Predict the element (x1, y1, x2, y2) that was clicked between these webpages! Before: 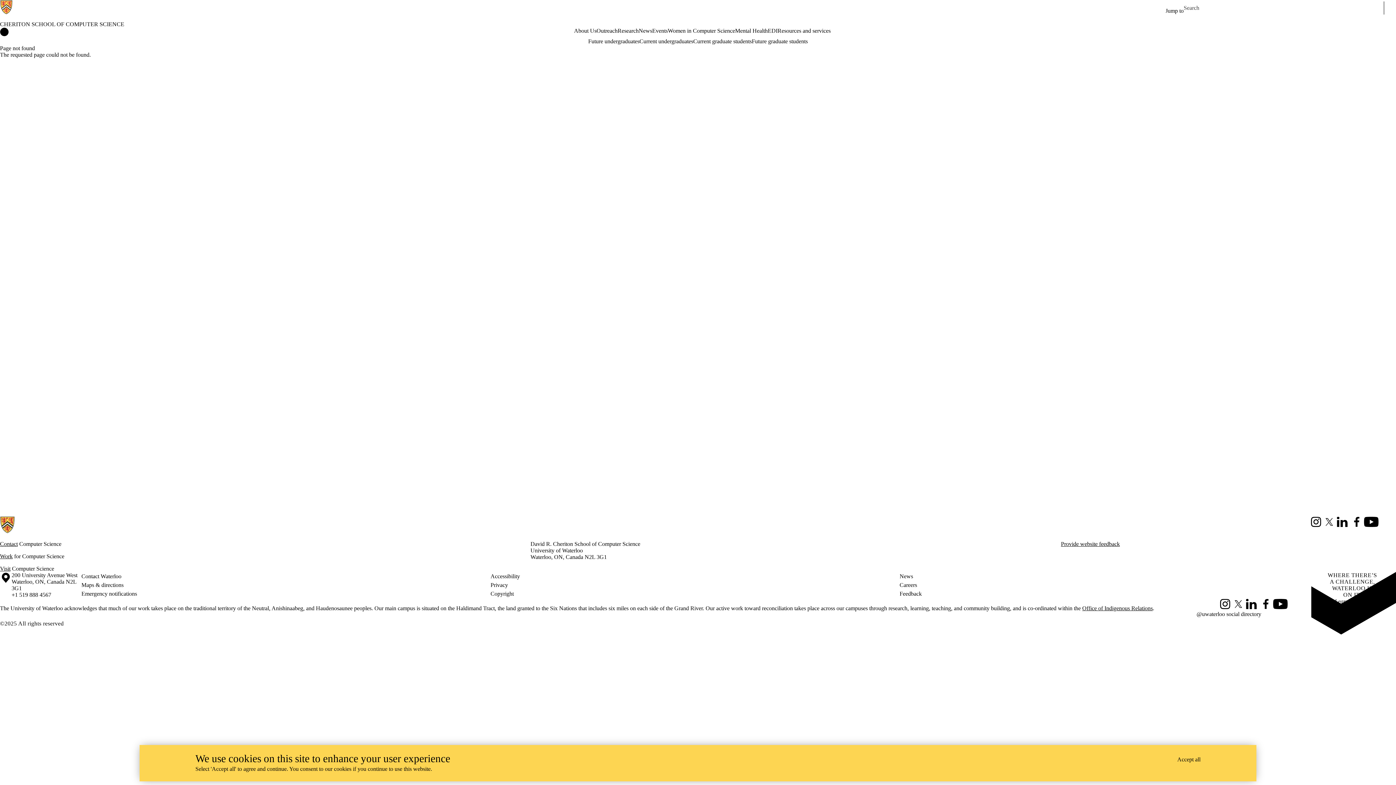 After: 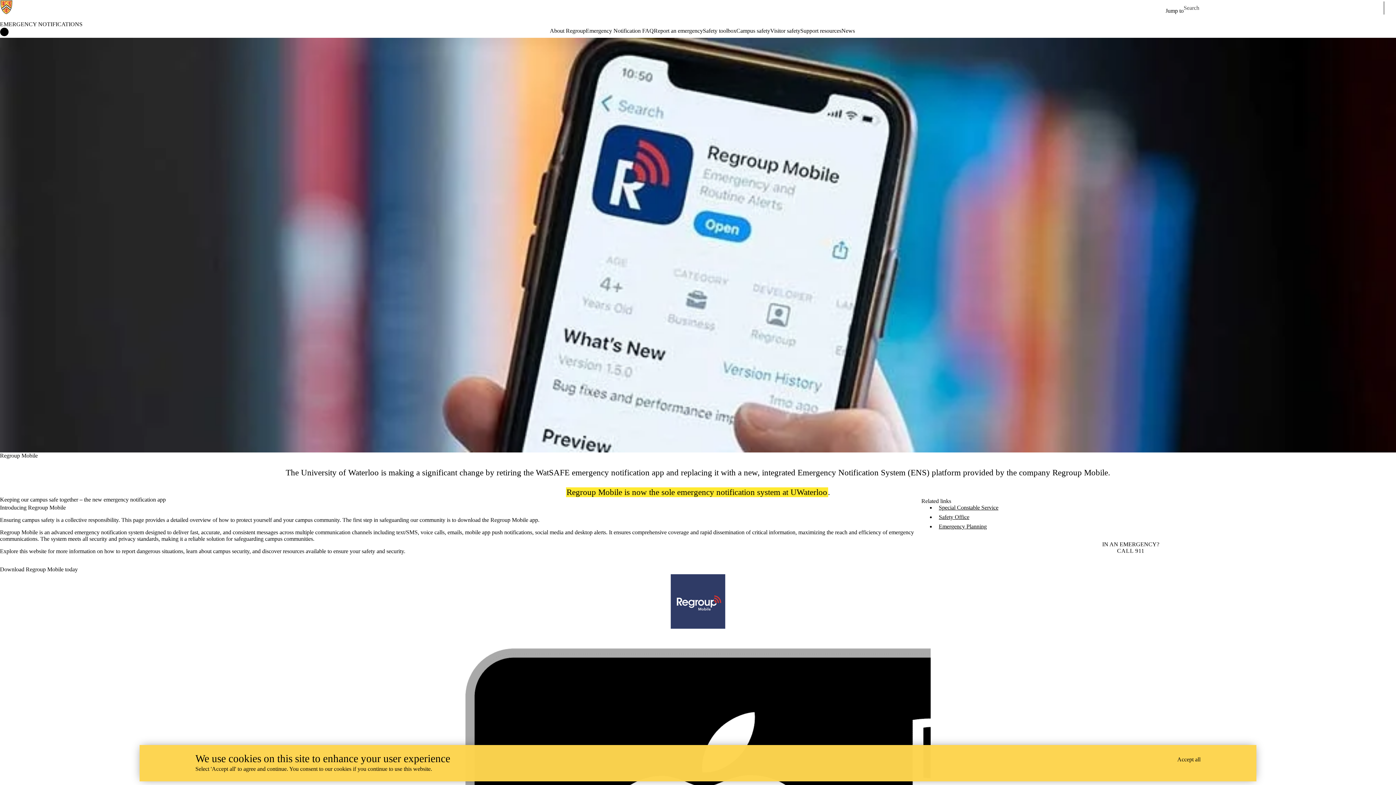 Action: label: Emergency notifications bbox: (81, 589, 490, 598)